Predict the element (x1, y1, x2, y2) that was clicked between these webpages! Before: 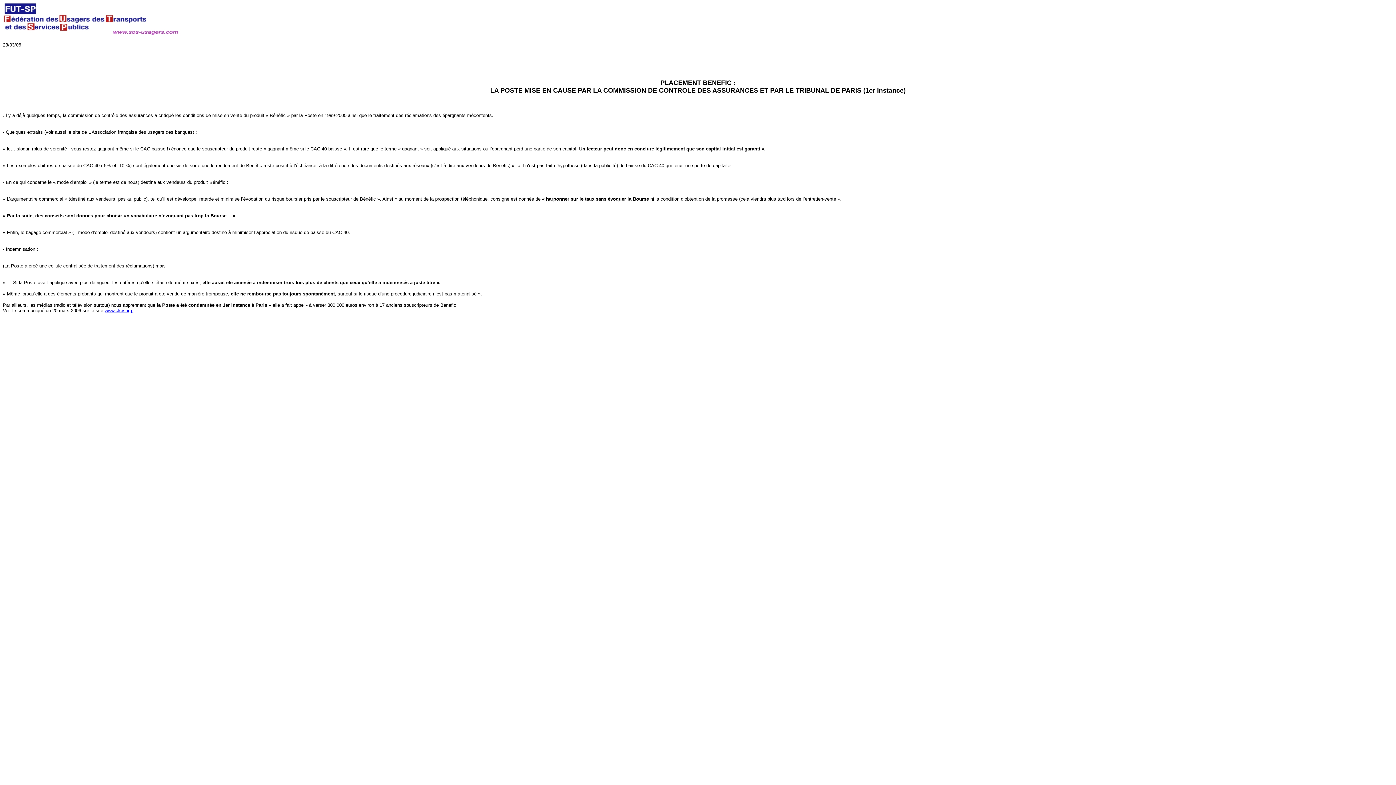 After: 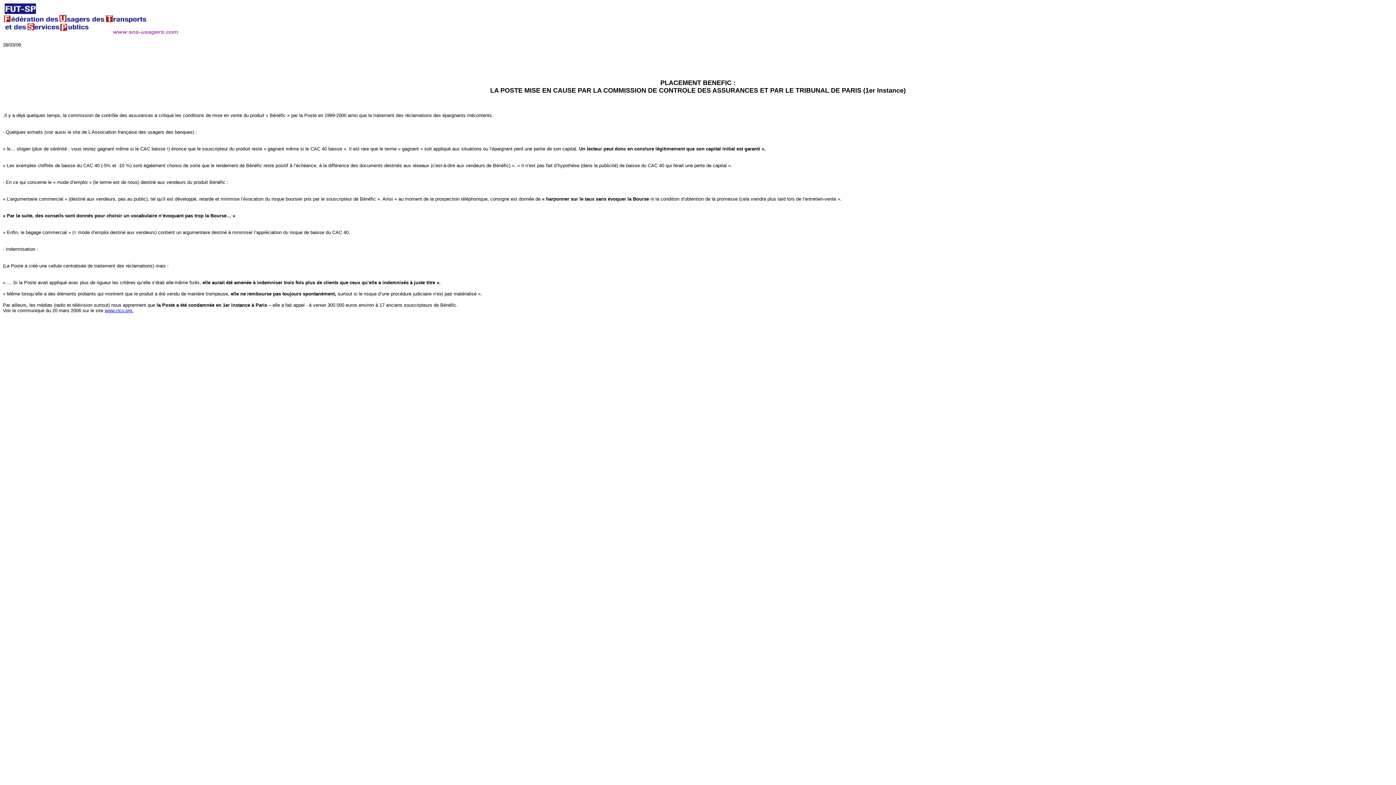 Action: label: www.clcv.org. bbox: (104, 308, 133, 313)